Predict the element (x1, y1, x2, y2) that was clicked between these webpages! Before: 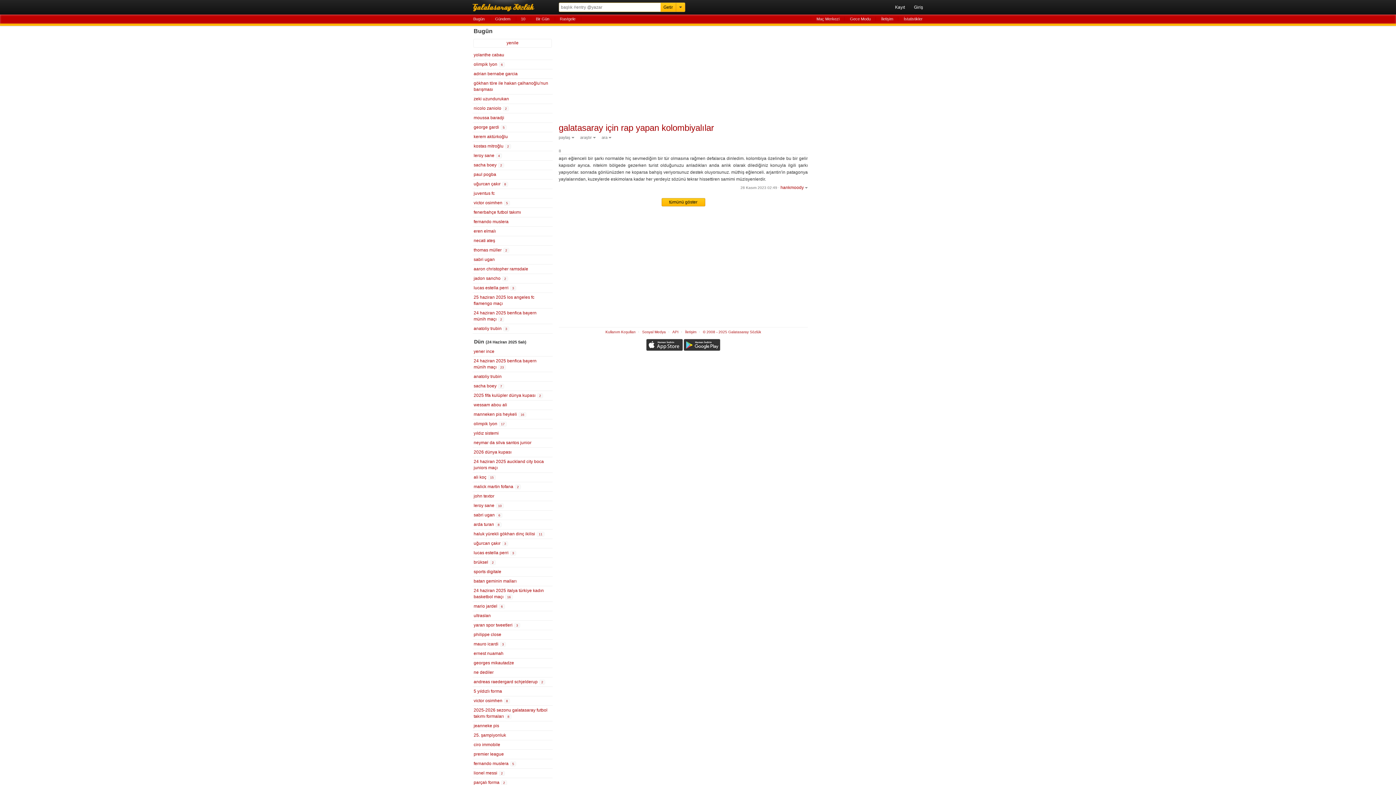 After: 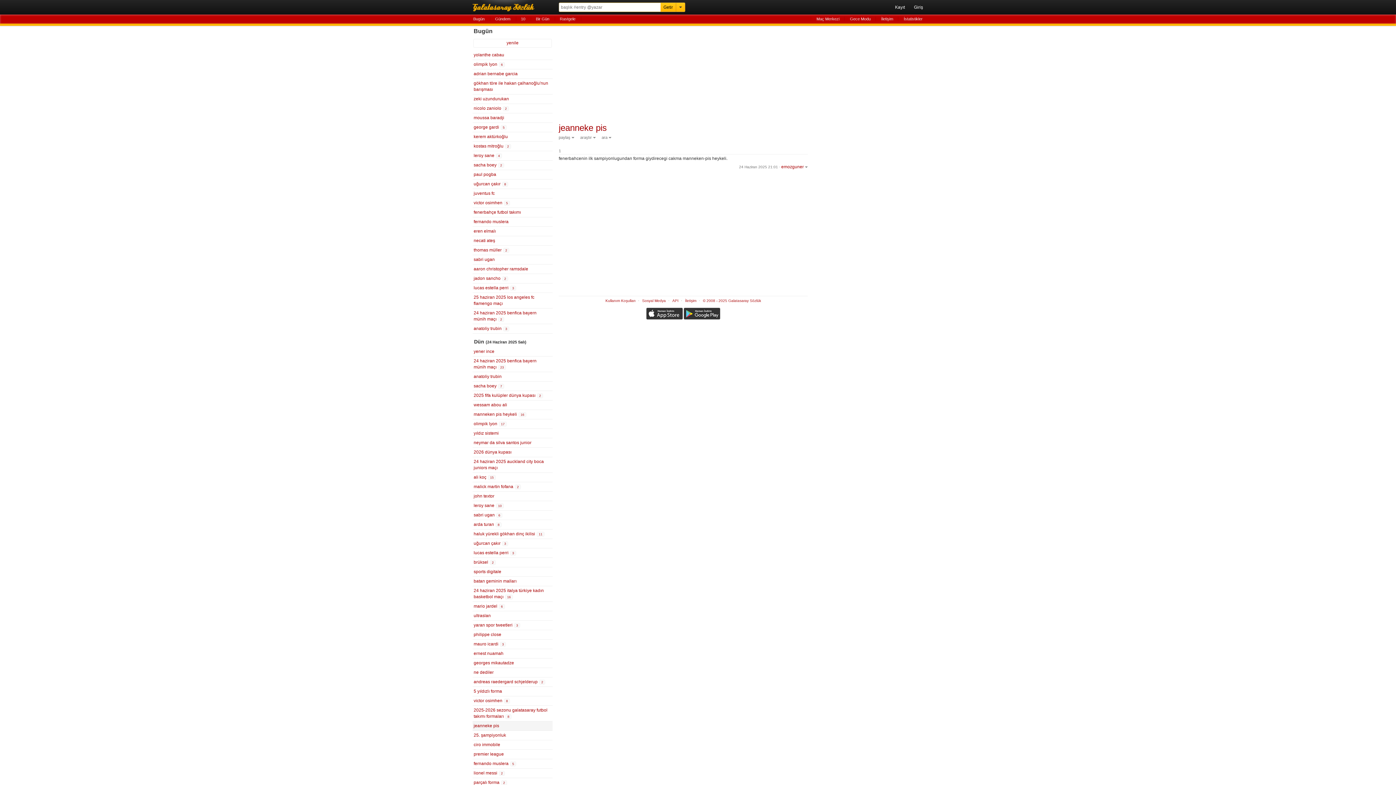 Action: bbox: (472, 721, 552, 730) label: jeanneke pis 